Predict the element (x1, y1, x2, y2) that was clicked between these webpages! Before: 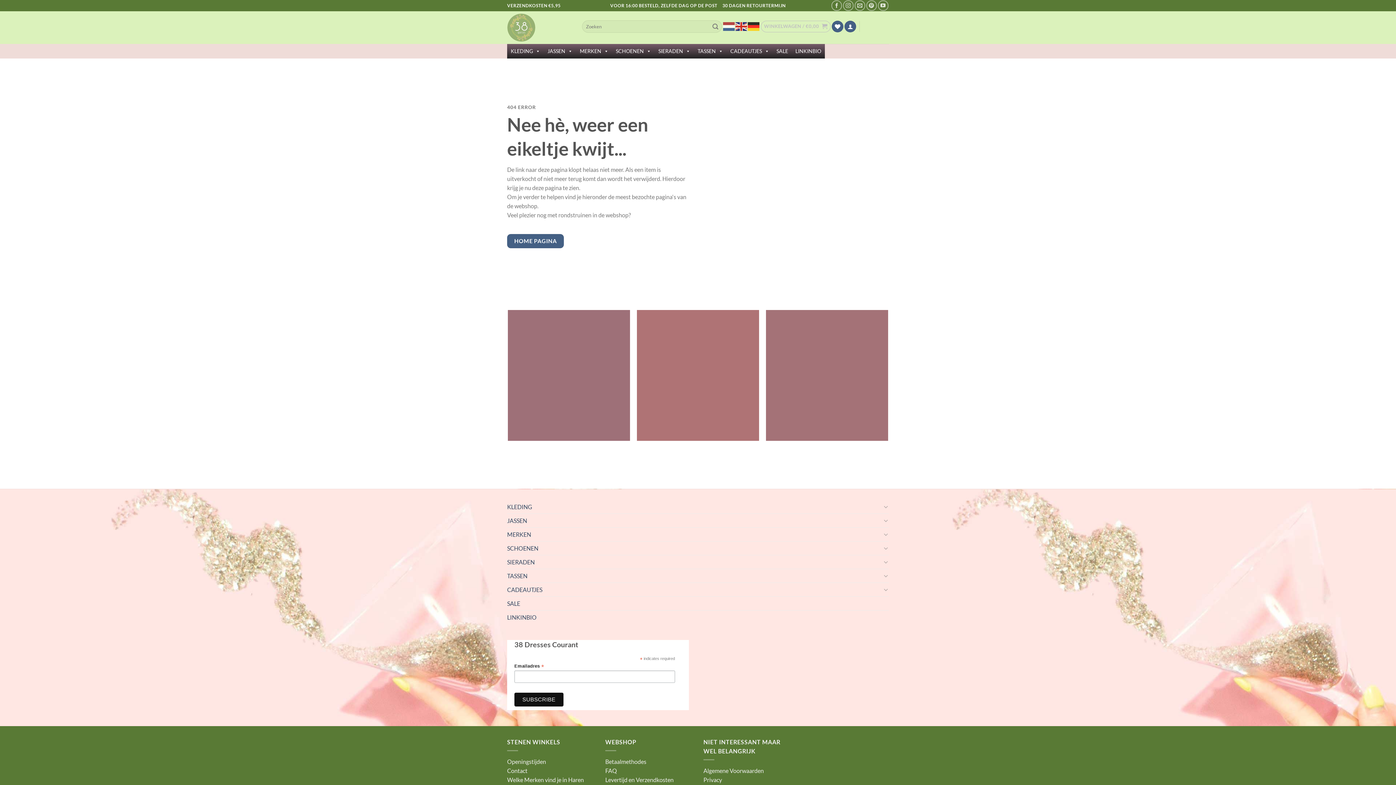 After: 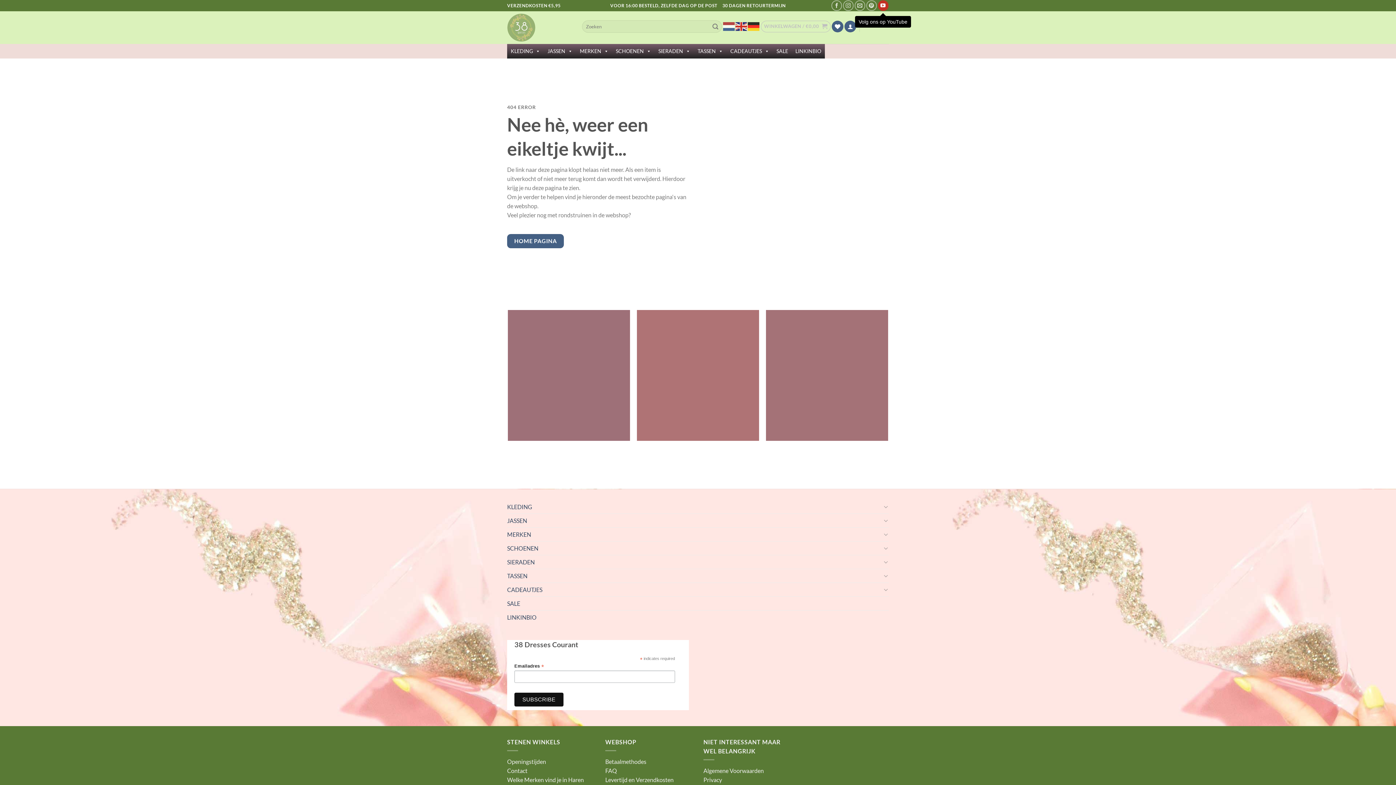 Action: label: Volg ons op YouTube bbox: (878, 0, 888, 10)